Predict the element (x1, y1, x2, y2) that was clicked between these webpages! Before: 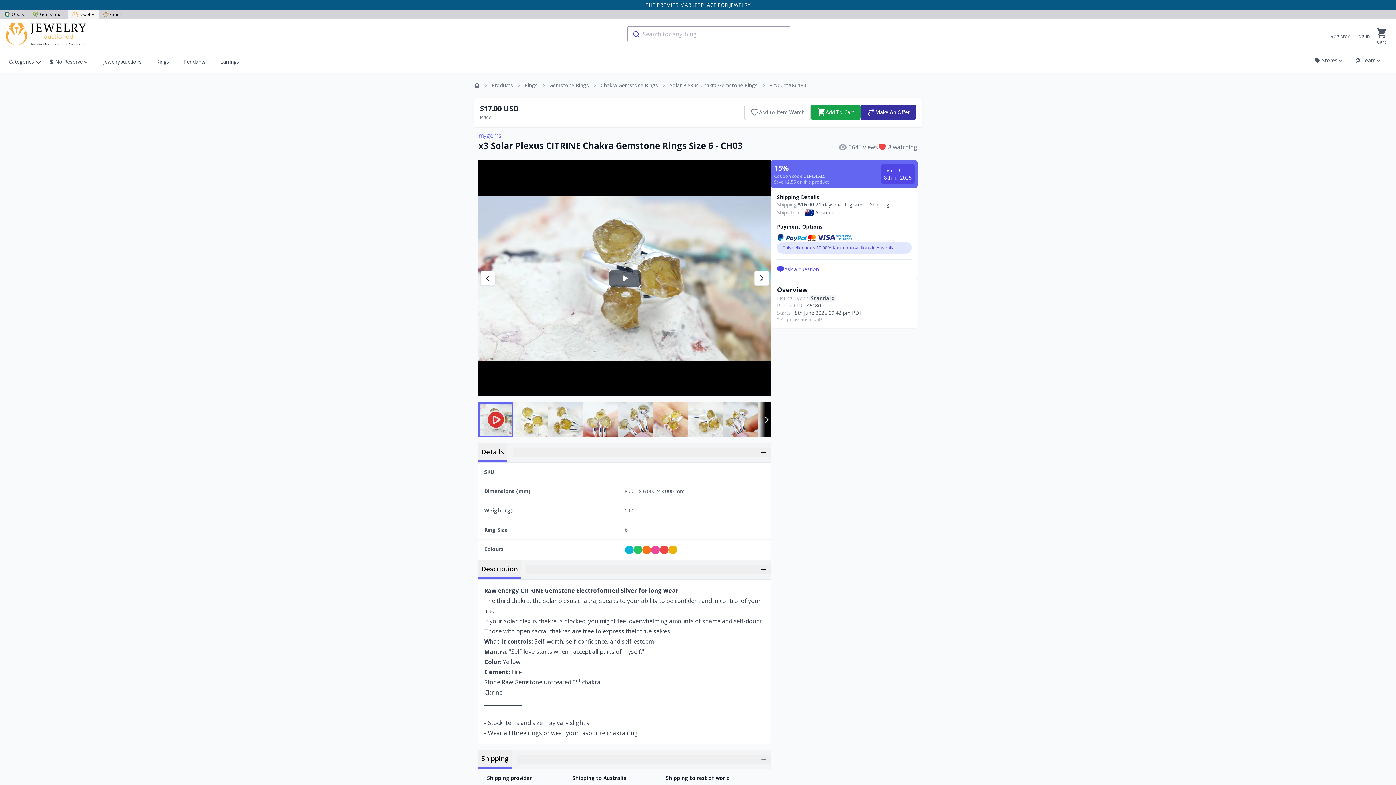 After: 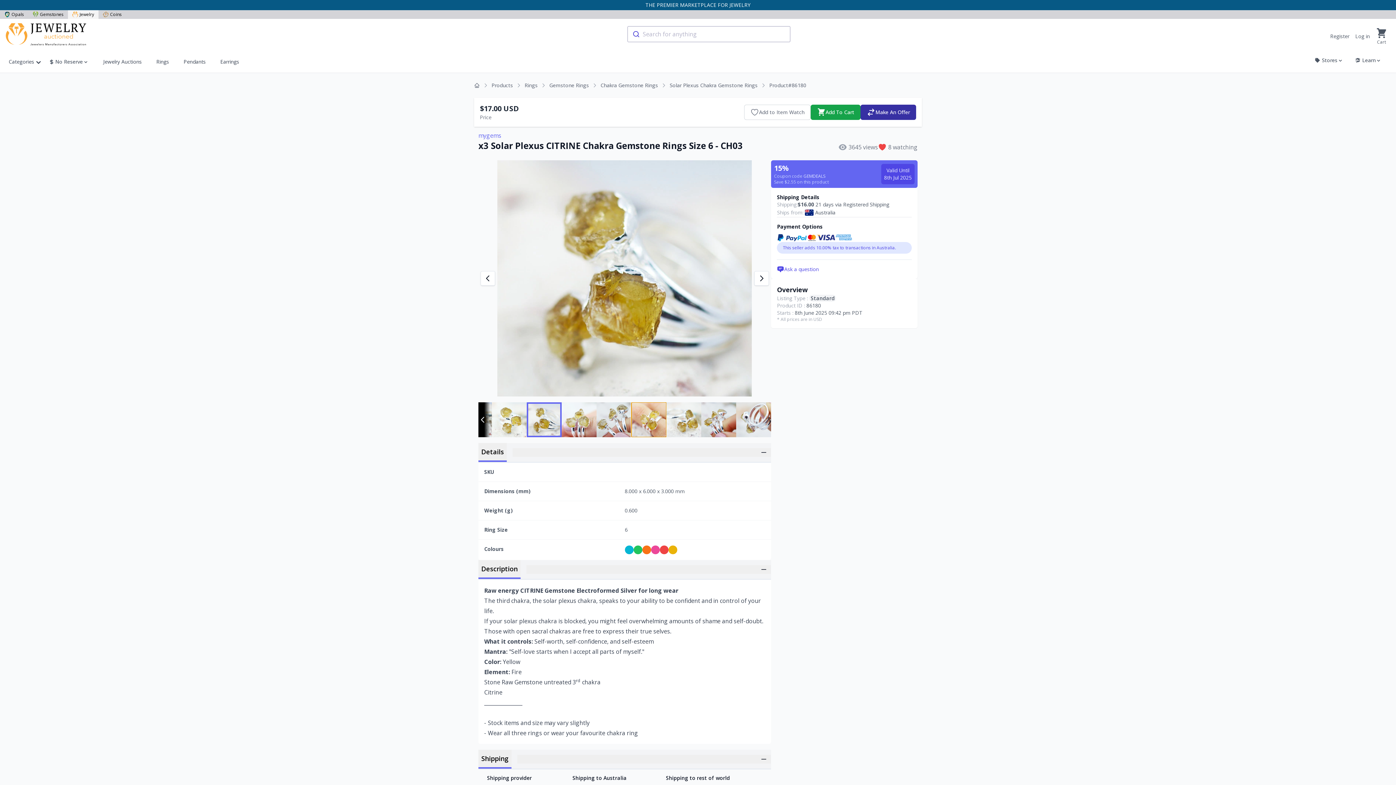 Action: bbox: (653, 402, 688, 437)